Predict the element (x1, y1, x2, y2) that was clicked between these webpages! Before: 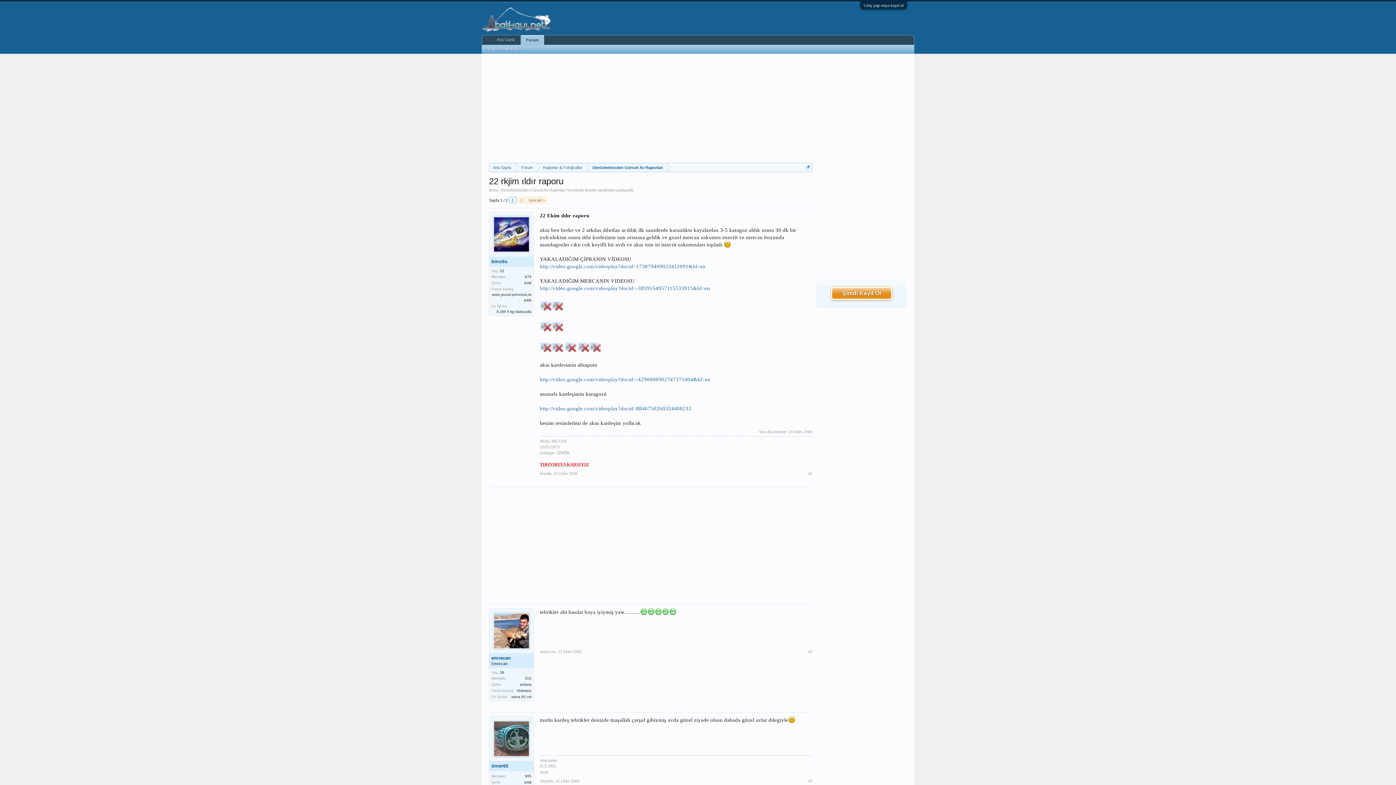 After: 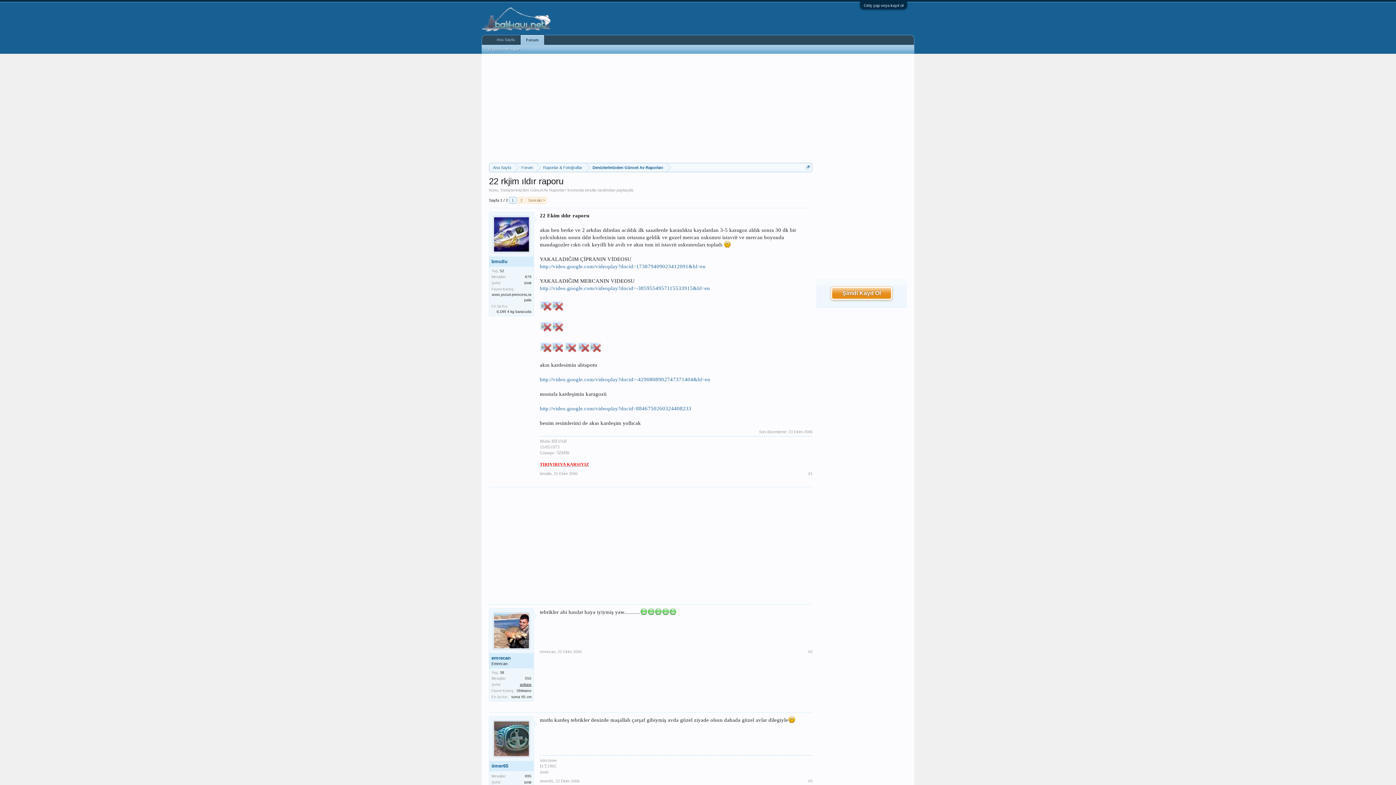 Action: bbox: (520, 682, 531, 686) label: ankara